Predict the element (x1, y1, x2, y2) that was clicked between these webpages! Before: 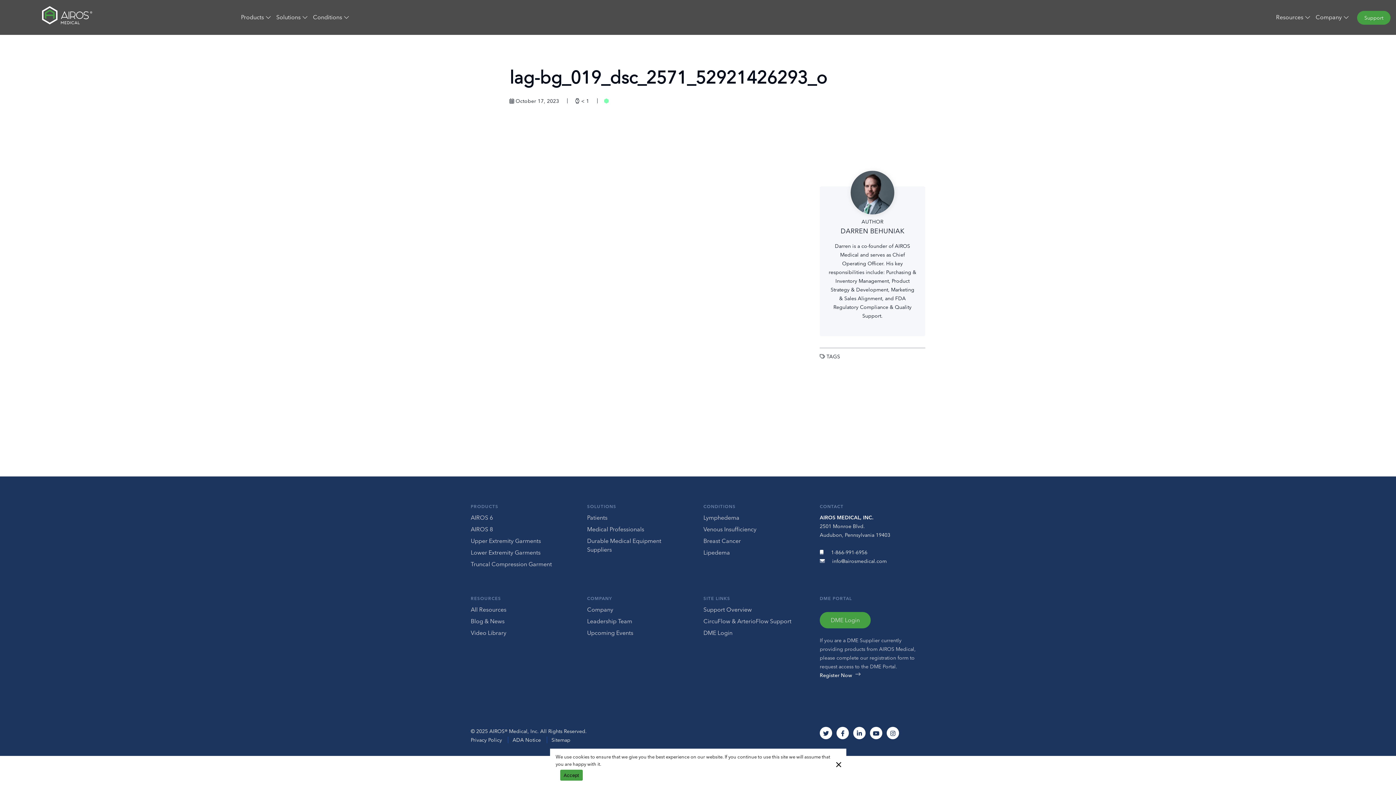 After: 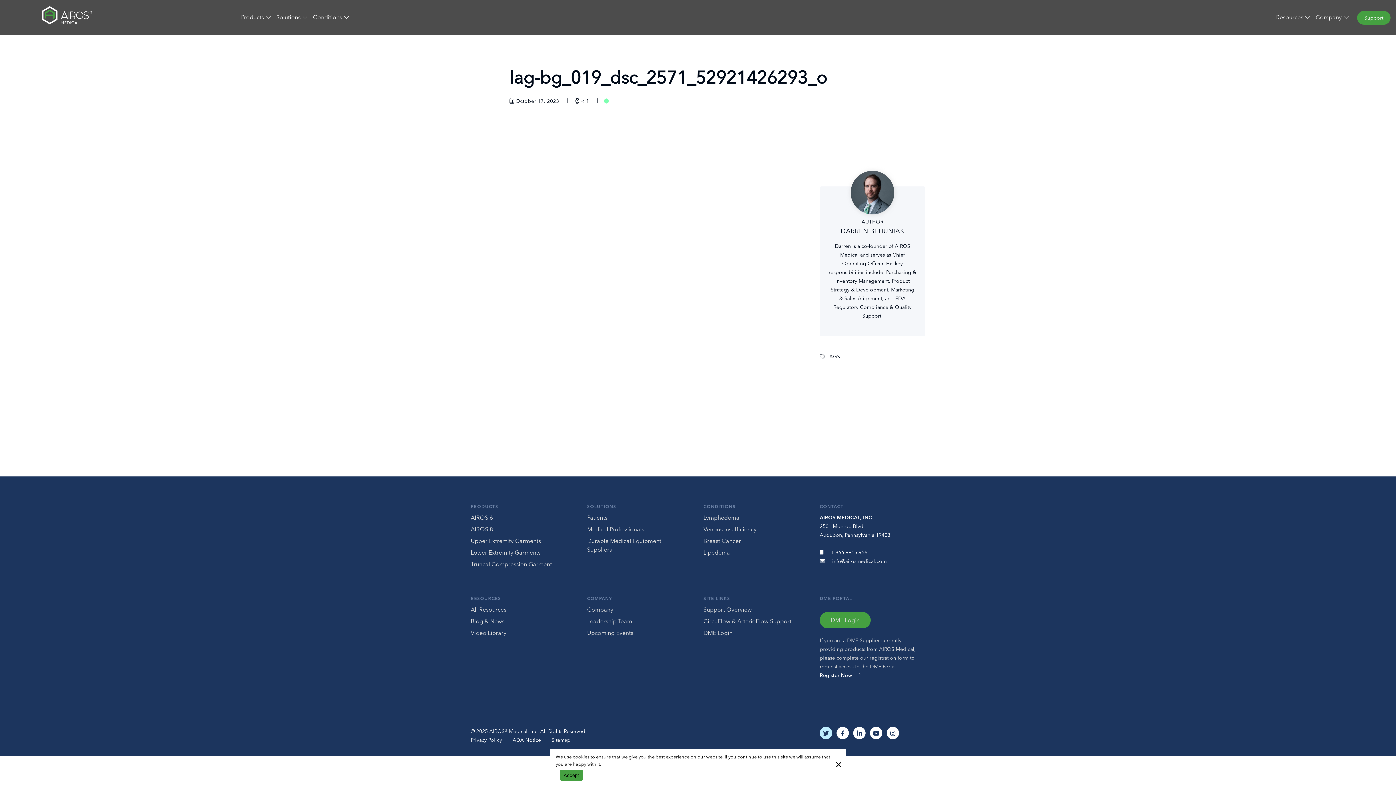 Action: bbox: (820, 727, 832, 739)